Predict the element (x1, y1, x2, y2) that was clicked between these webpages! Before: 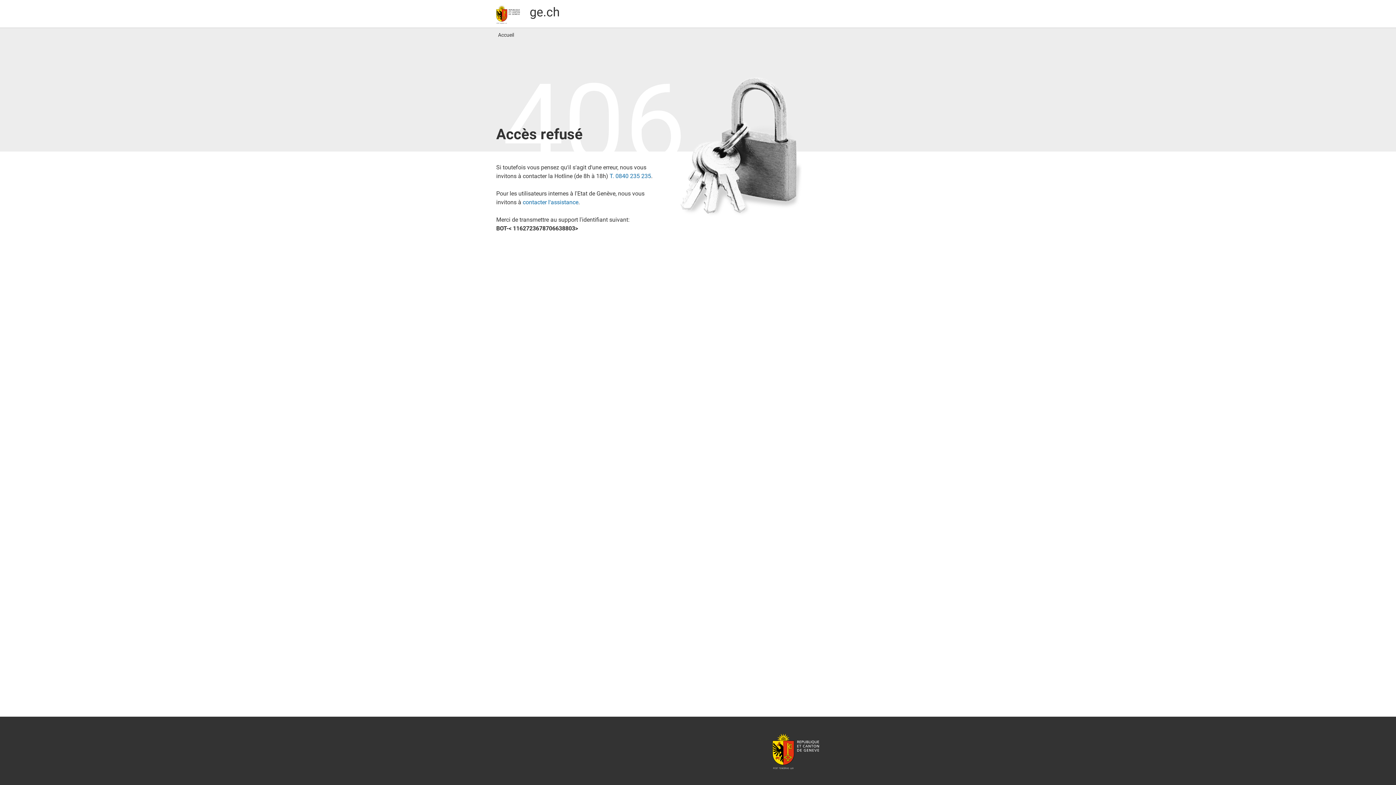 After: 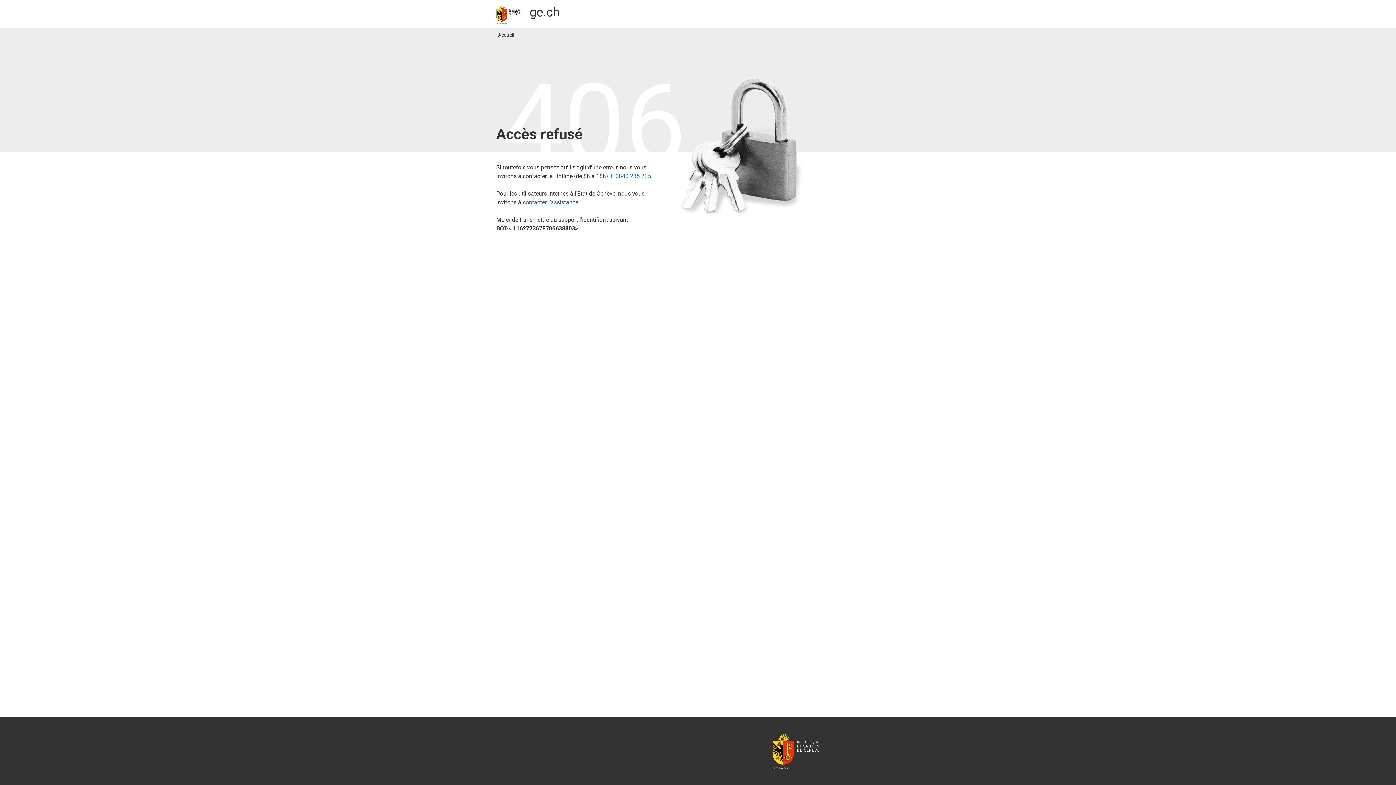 Action: bbox: (522, 198, 578, 205) label: contacter l′assistance